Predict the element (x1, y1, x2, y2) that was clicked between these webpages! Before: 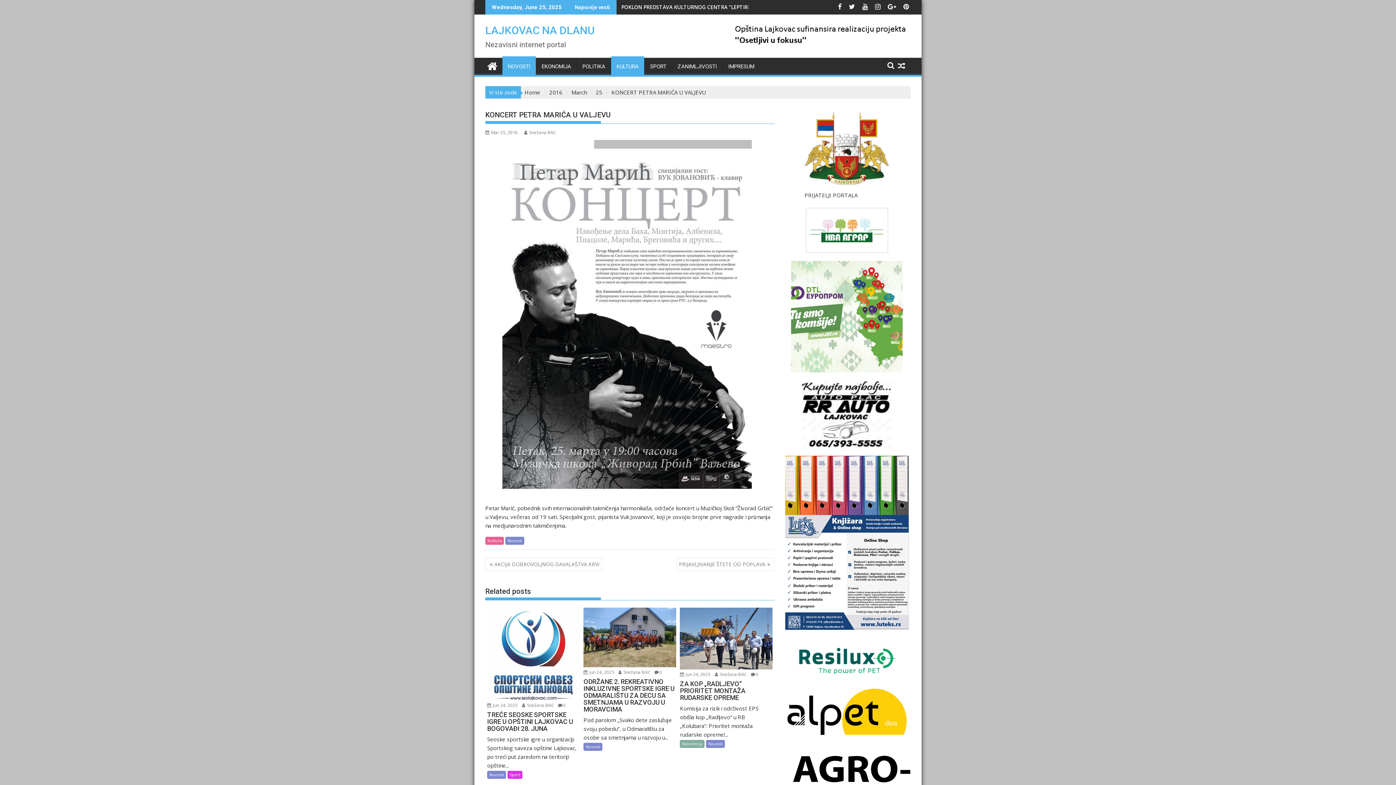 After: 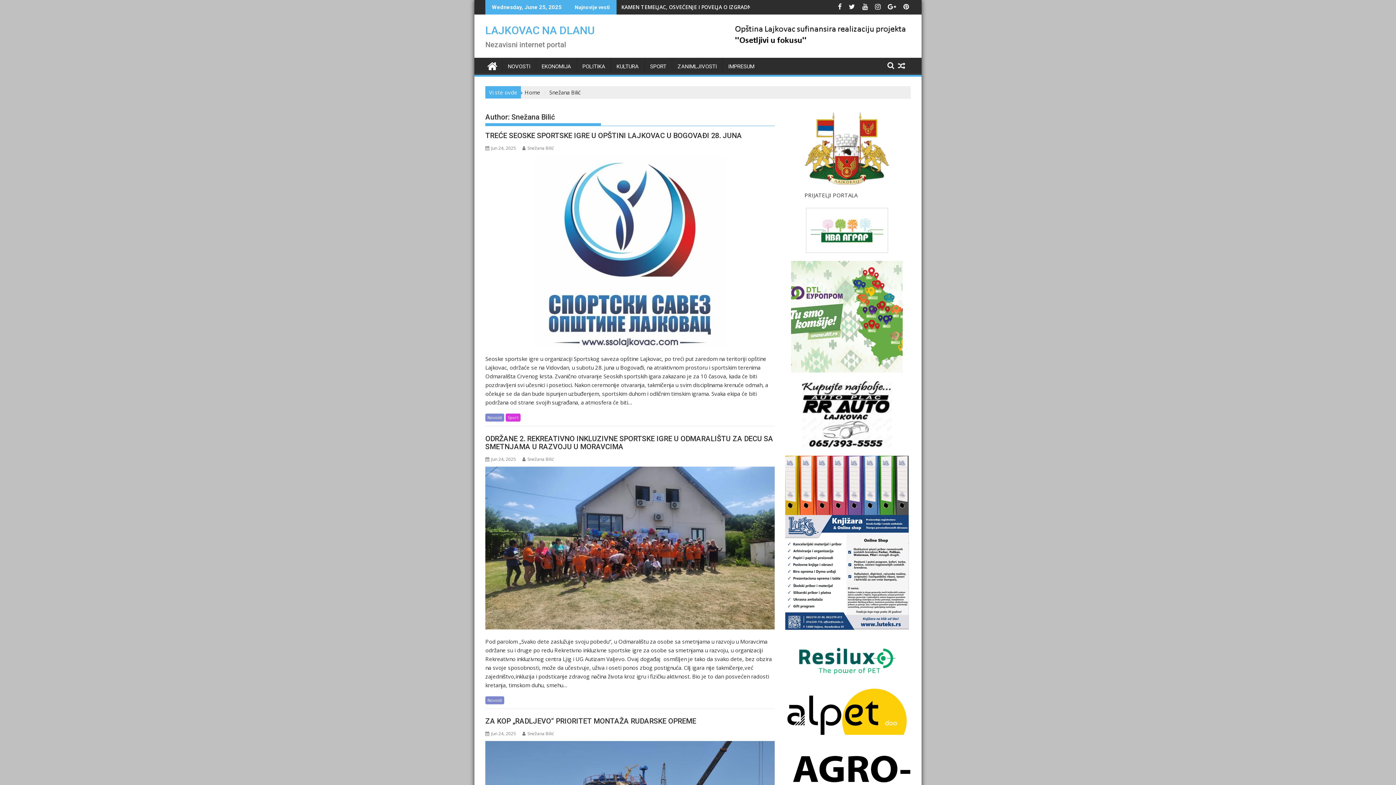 Action: bbox: (618, 669, 650, 675) label:  Snežana Bilić